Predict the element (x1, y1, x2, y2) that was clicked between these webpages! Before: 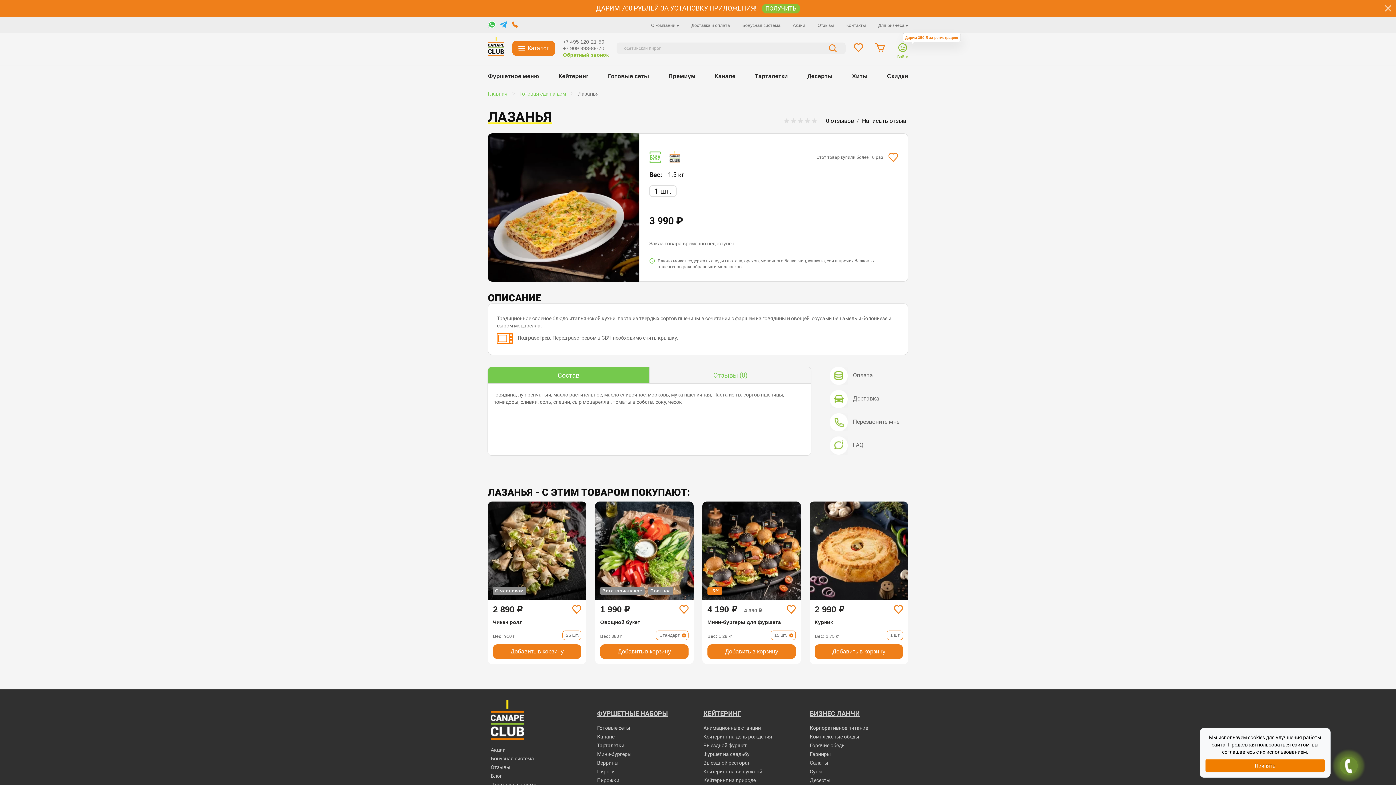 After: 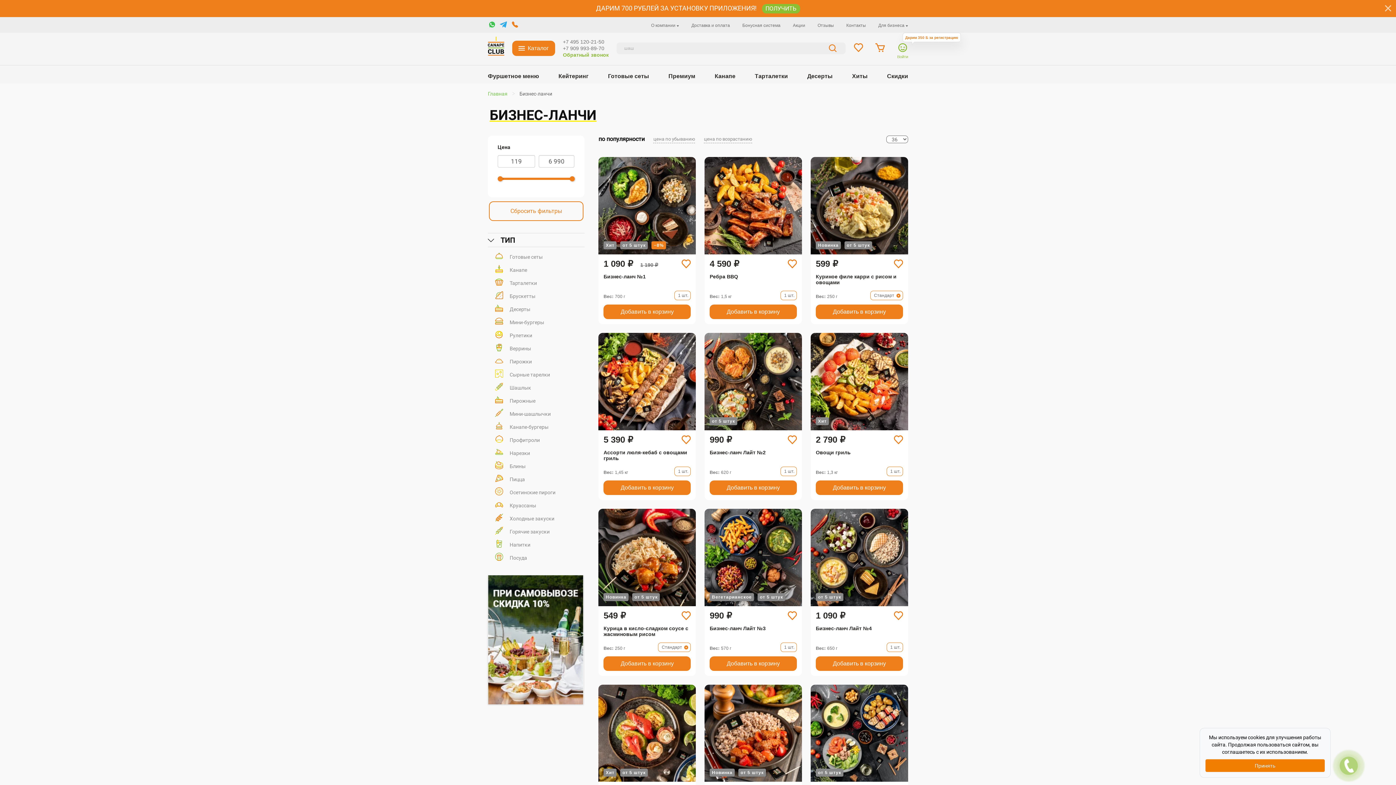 Action: label: БИЗНЕС ЛАНЧИ bbox: (810, 710, 860, 717)